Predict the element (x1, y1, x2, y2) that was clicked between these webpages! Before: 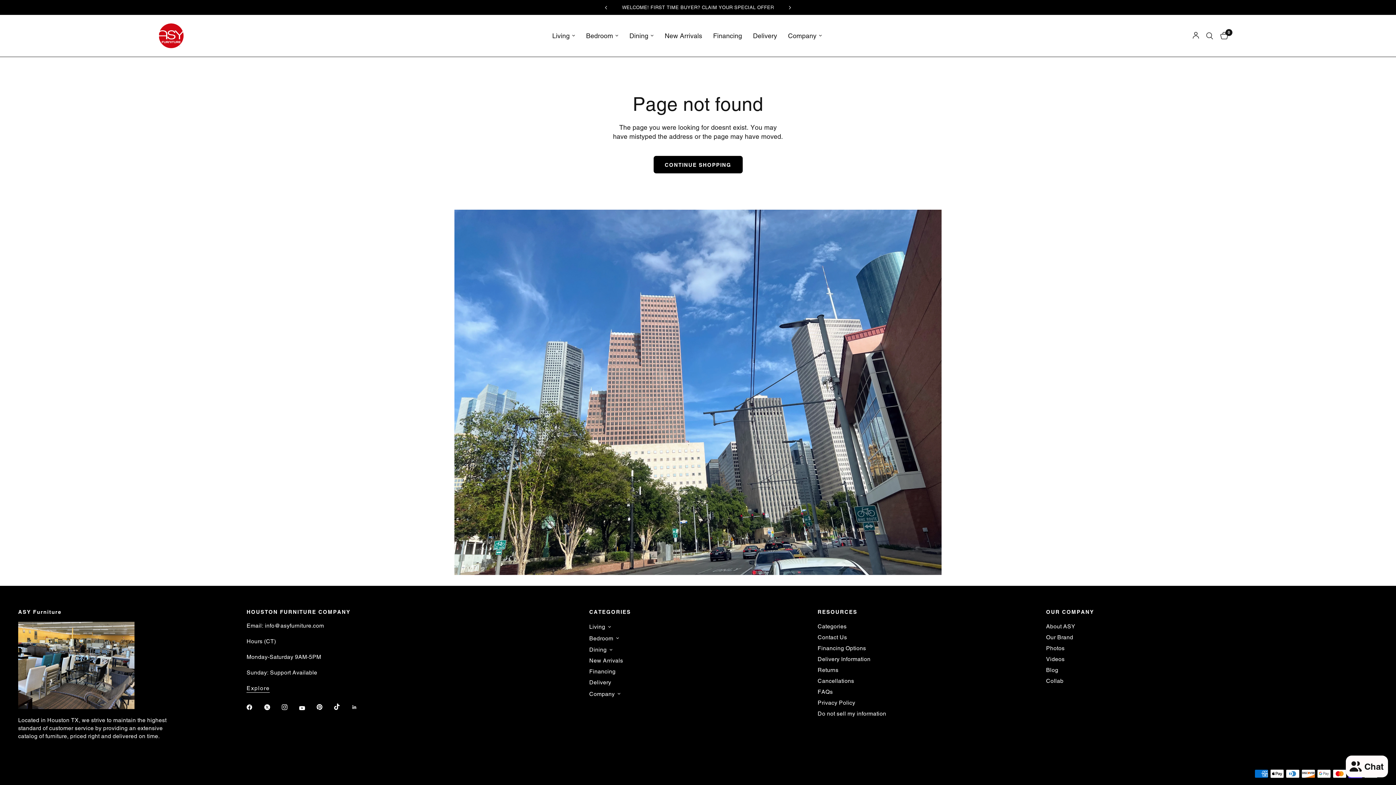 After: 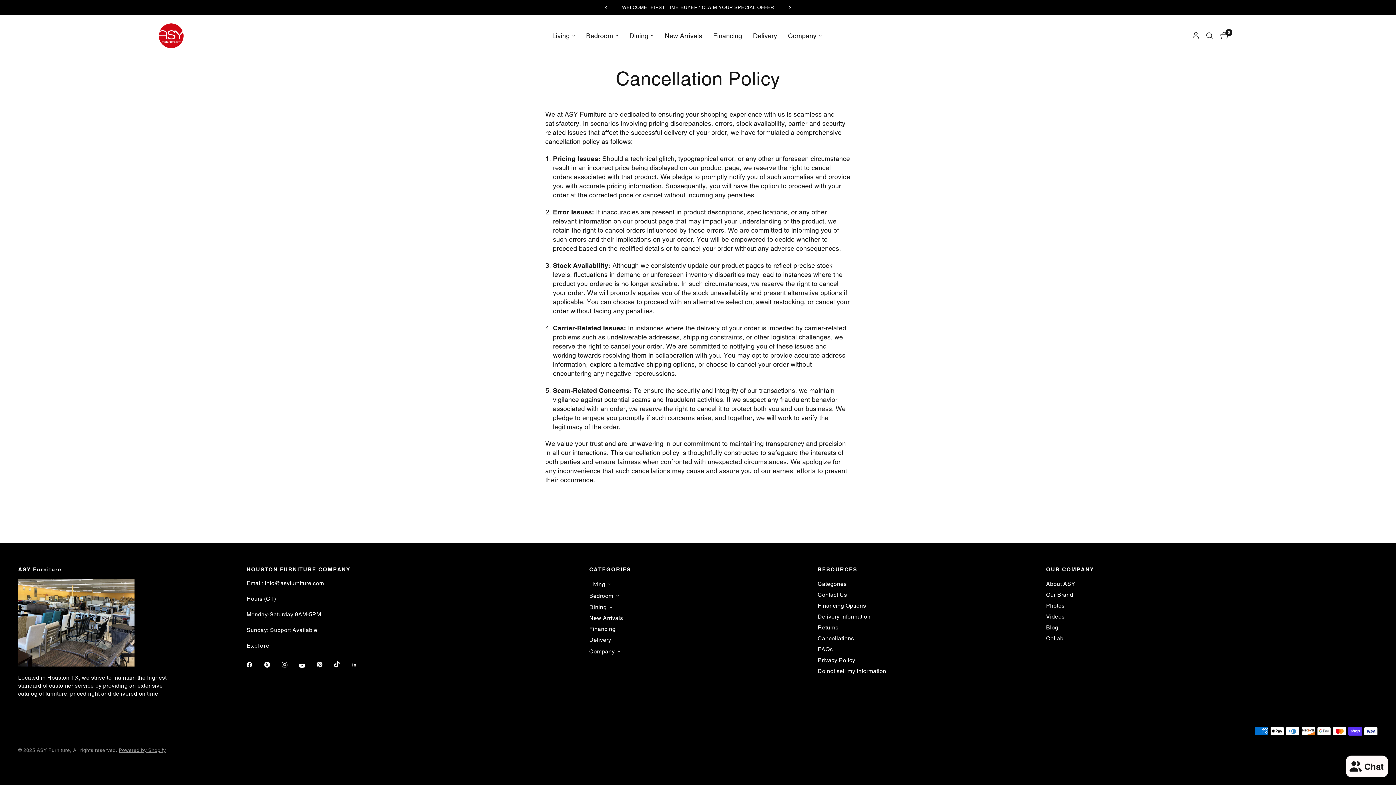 Action: bbox: (817, 677, 854, 684) label: Cancellations